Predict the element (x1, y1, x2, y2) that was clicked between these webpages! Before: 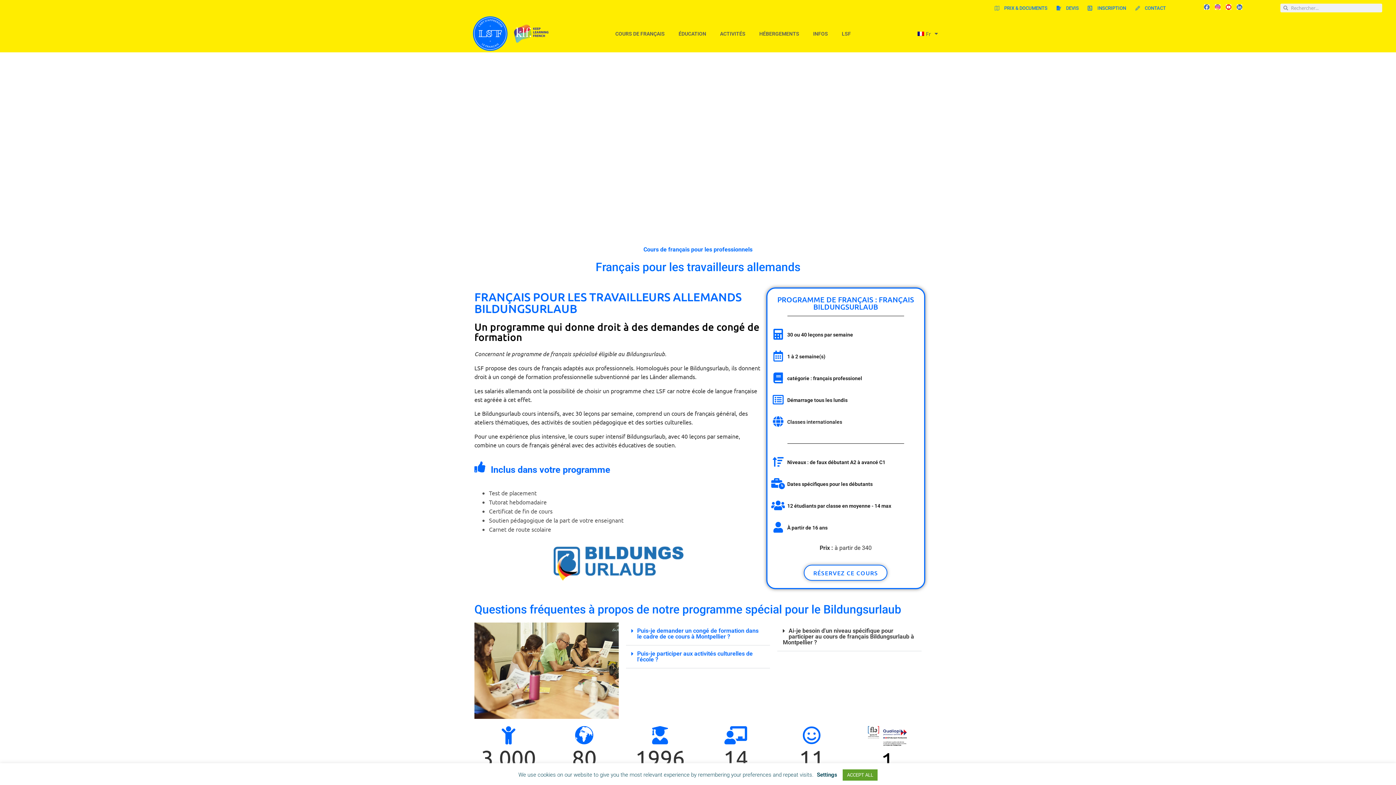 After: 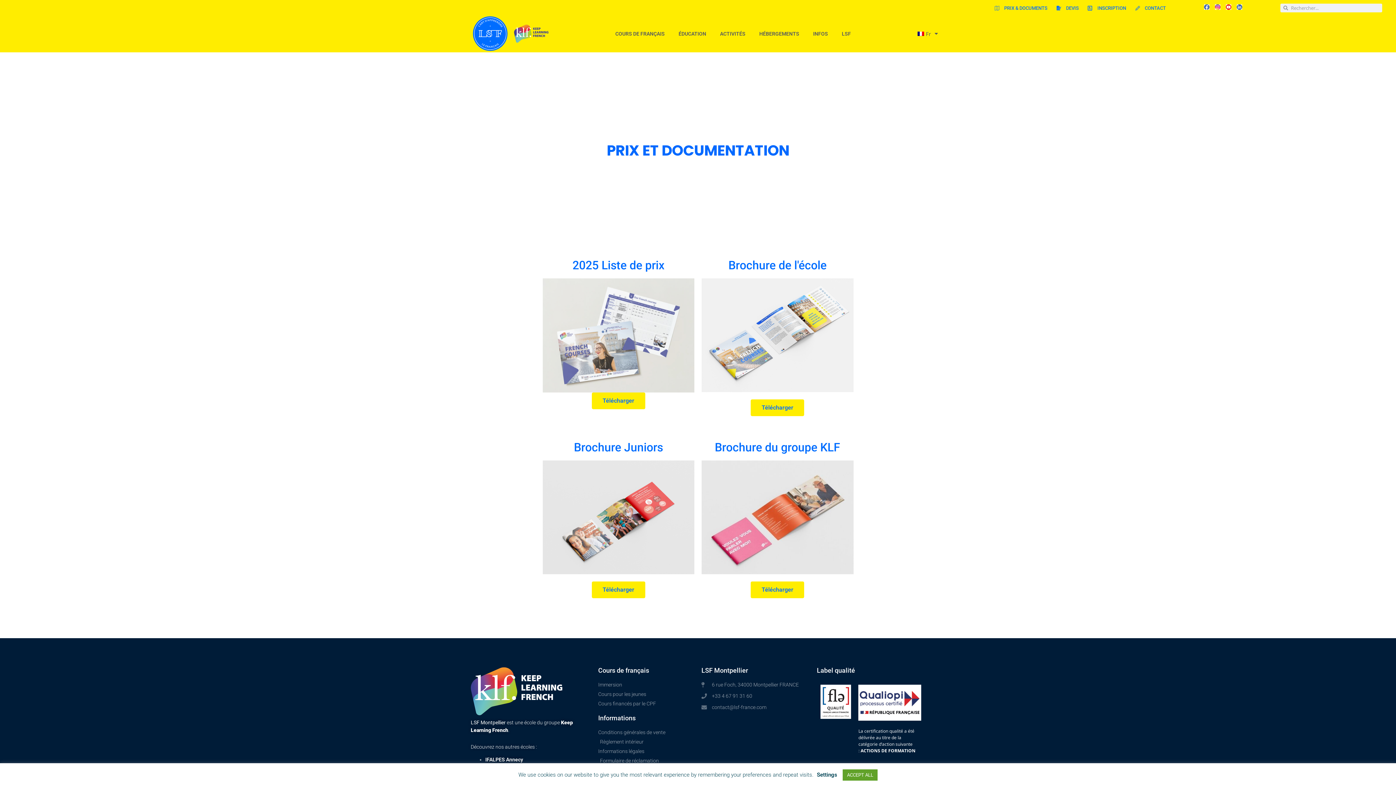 Action: label: PRIX & DOCUMENTS bbox: (994, 4, 1047, 11)